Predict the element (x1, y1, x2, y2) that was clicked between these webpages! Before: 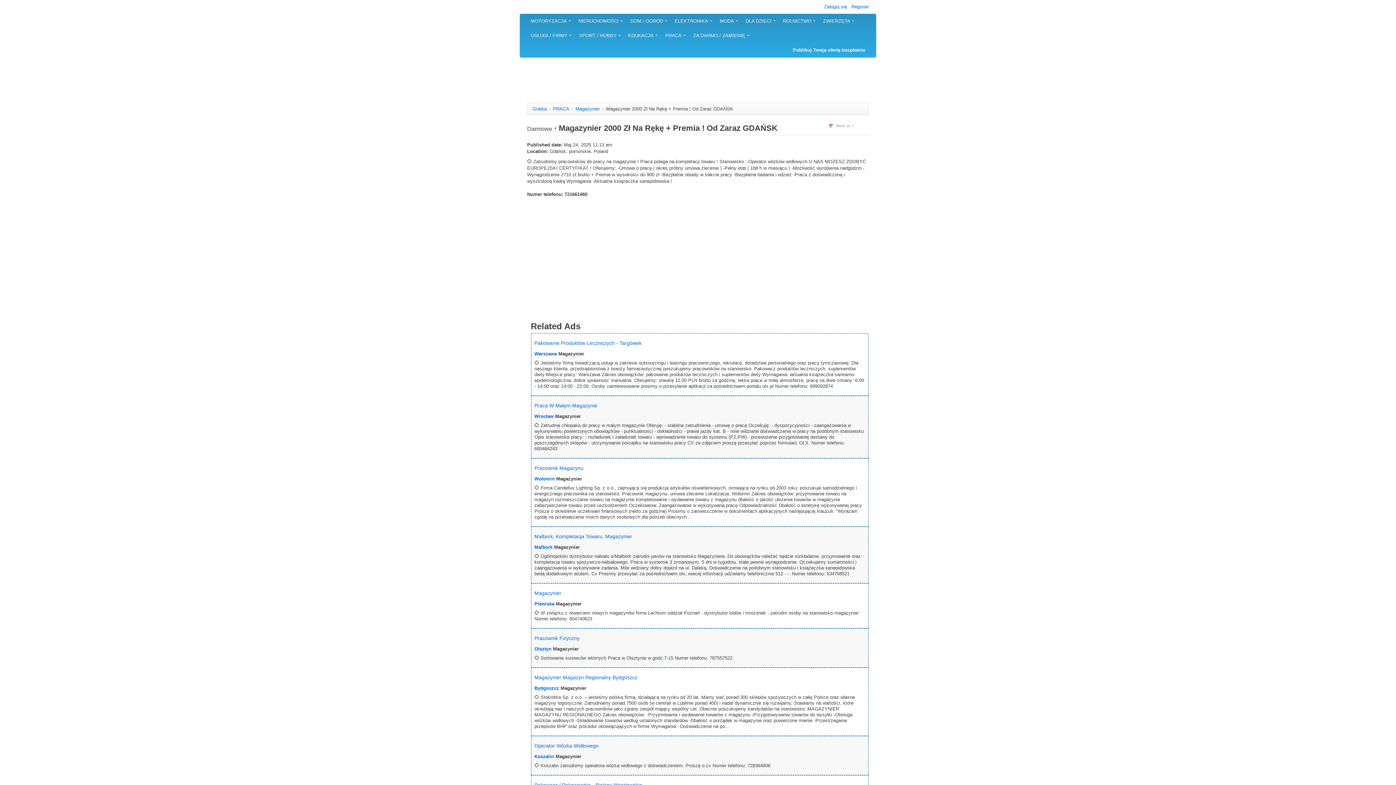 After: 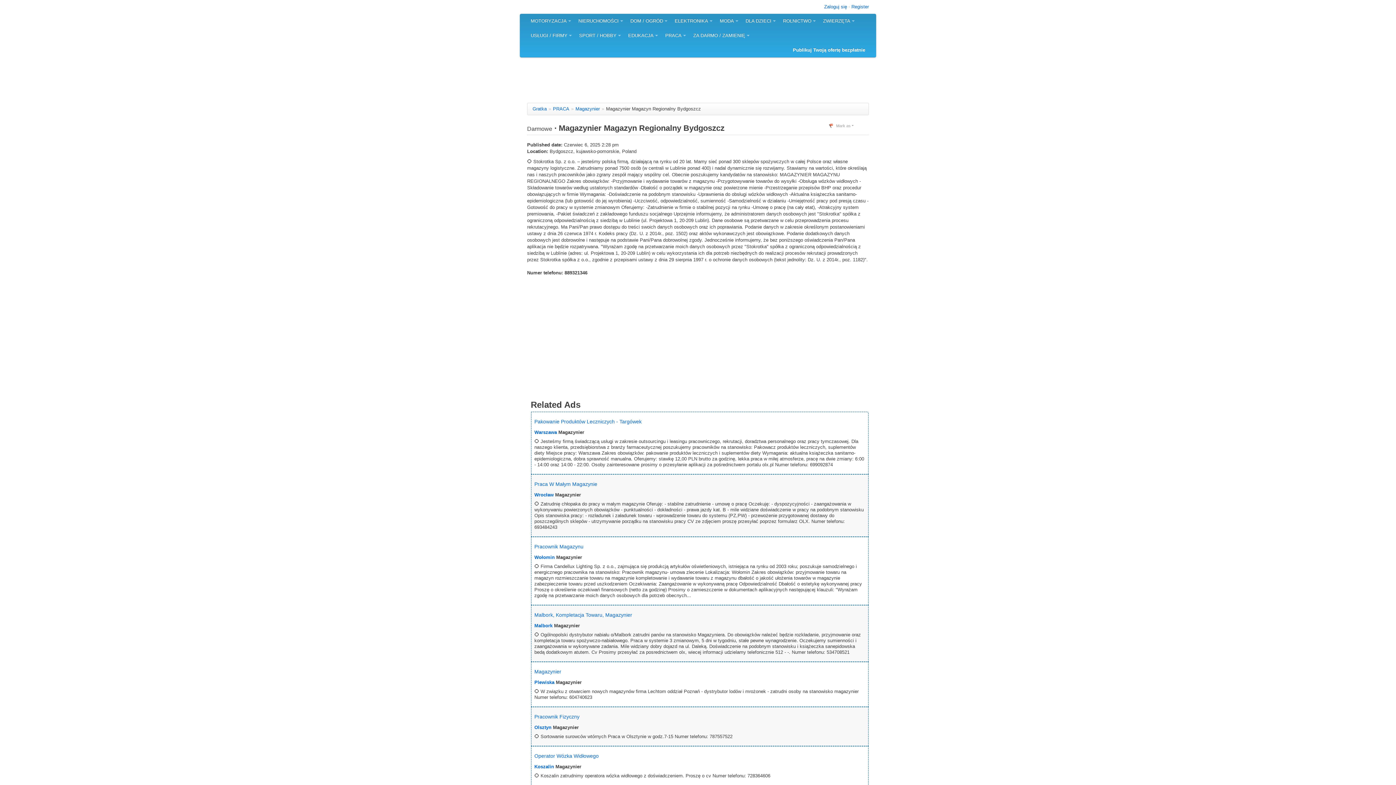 Action: bbox: (534, 674, 637, 680) label: Magazynier Magazyn Regionalny Bydgoszcz